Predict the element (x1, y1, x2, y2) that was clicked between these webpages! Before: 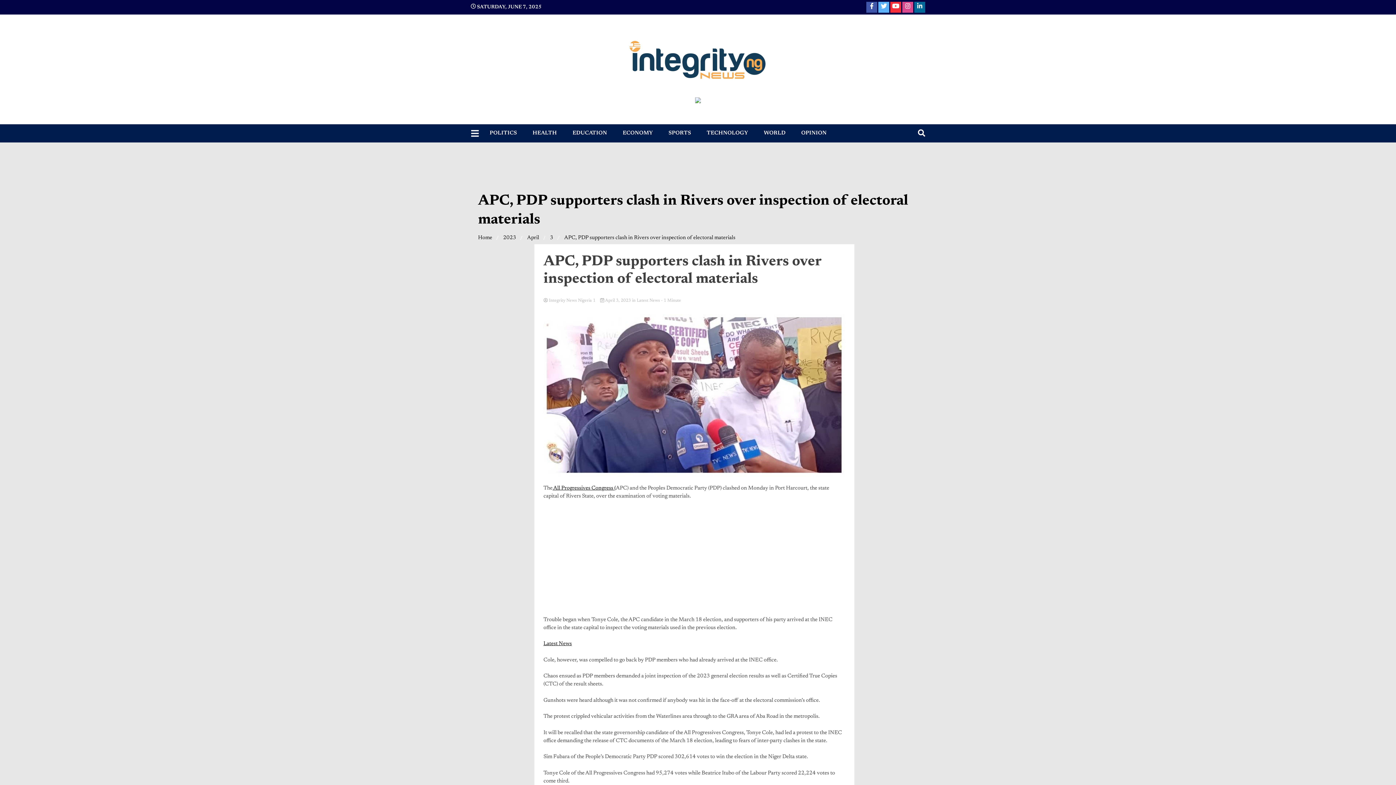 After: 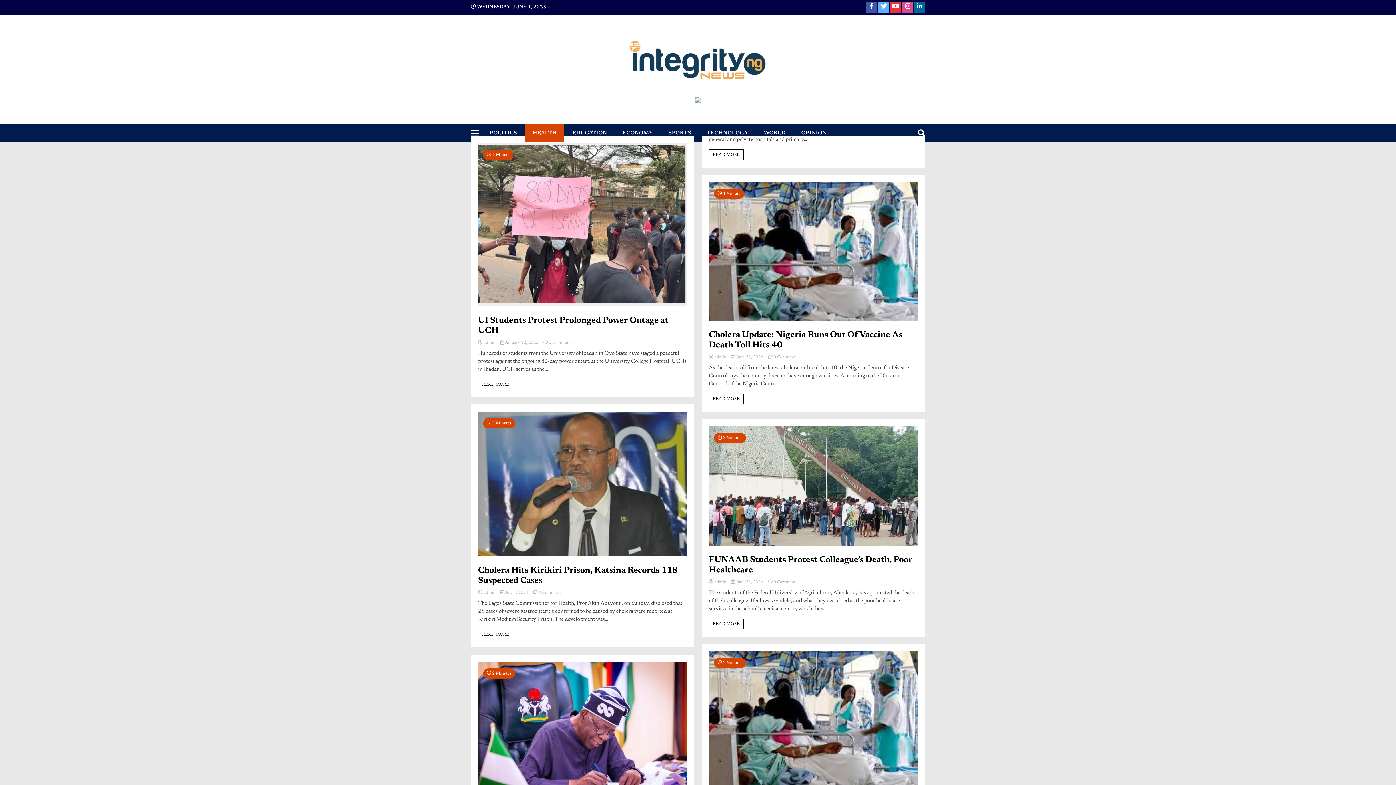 Action: bbox: (525, 124, 564, 142) label: HEALTH